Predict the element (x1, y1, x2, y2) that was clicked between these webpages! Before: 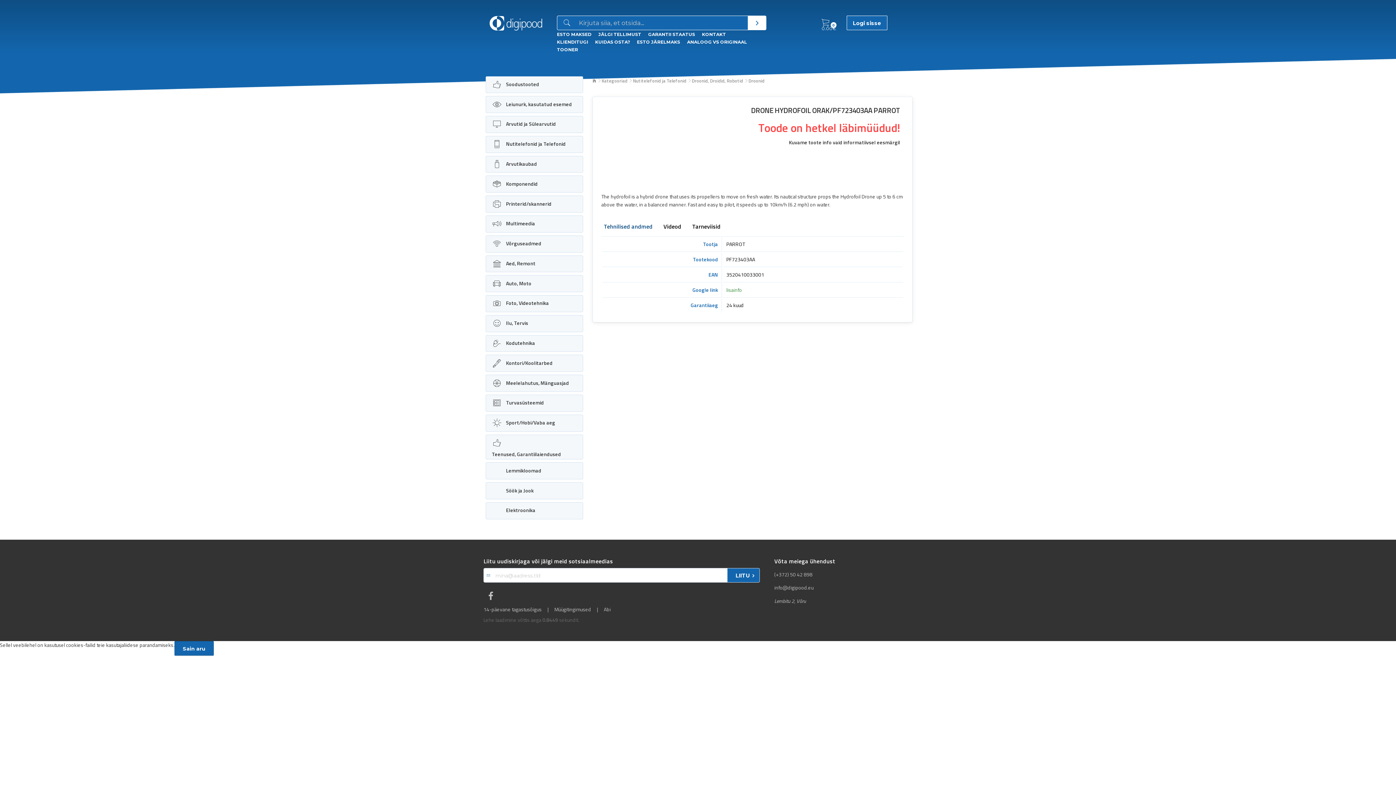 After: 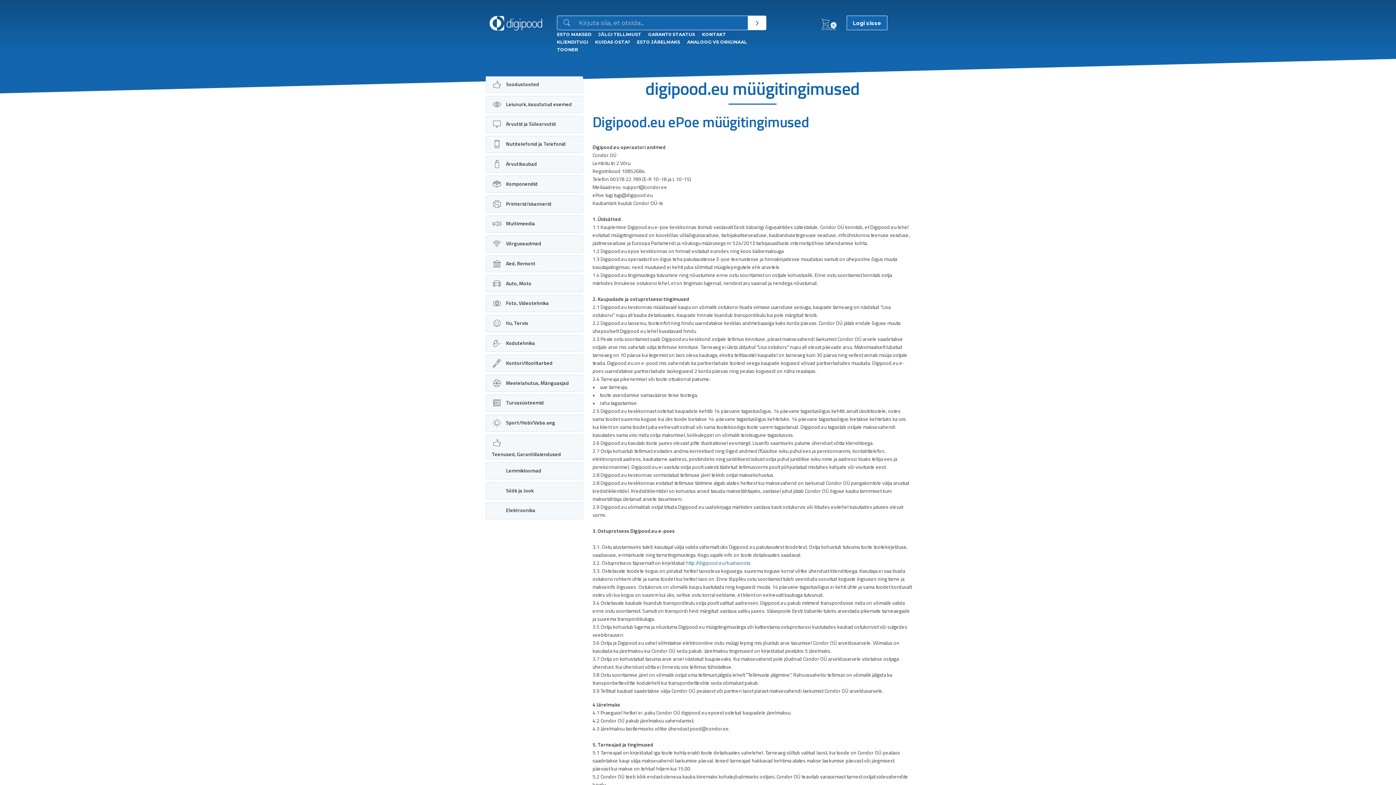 Action: label: Müügitingimused bbox: (554, 607, 591, 612)